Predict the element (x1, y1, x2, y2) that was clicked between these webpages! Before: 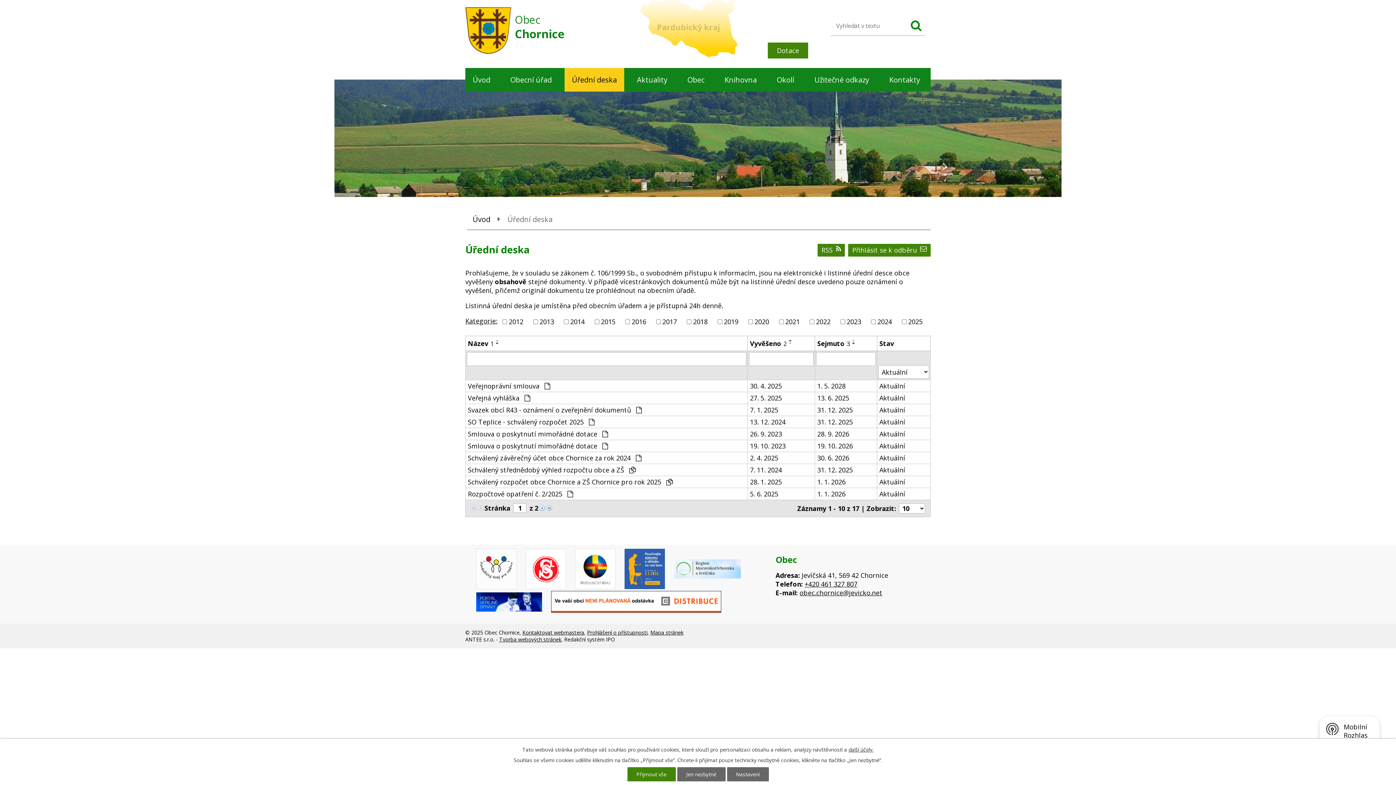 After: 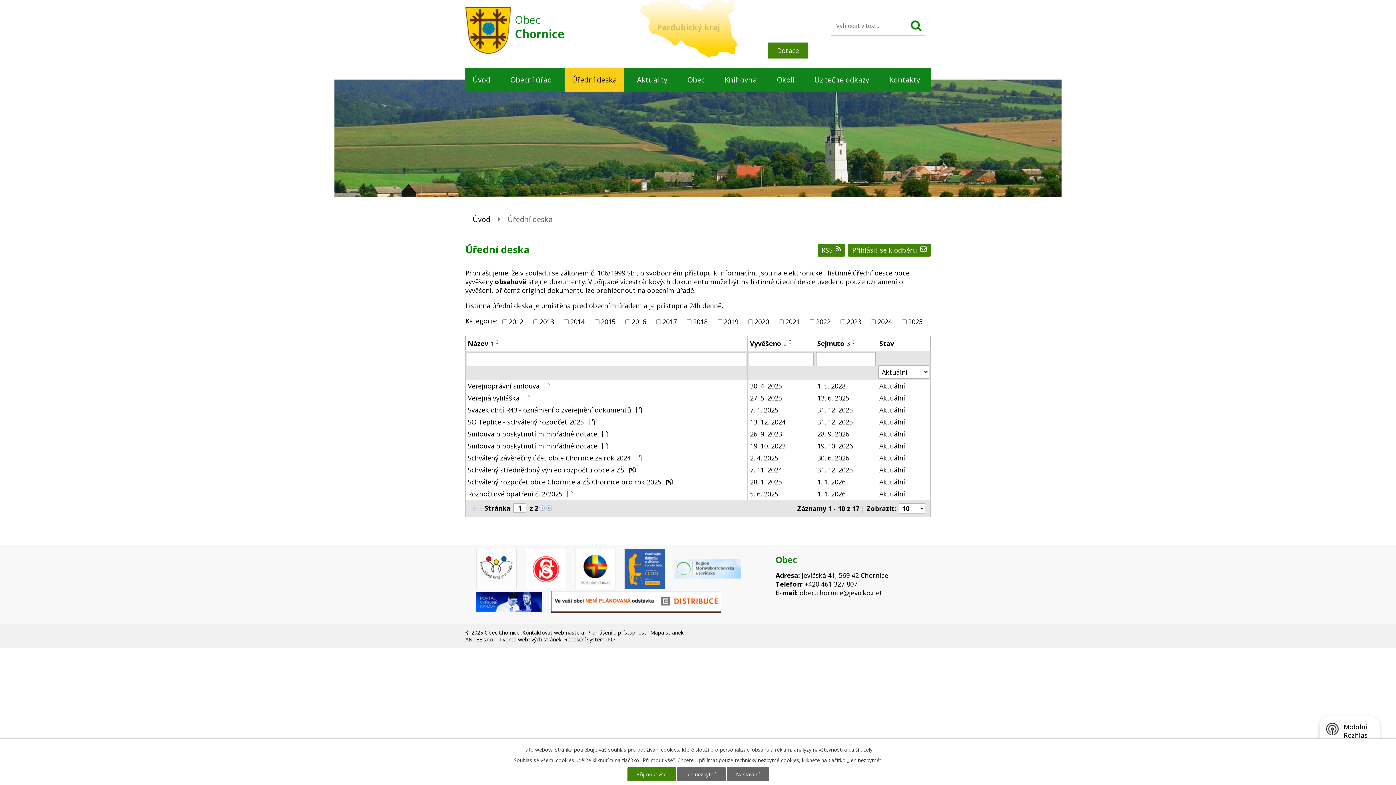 Action: bbox: (850, 342, 858, 345)